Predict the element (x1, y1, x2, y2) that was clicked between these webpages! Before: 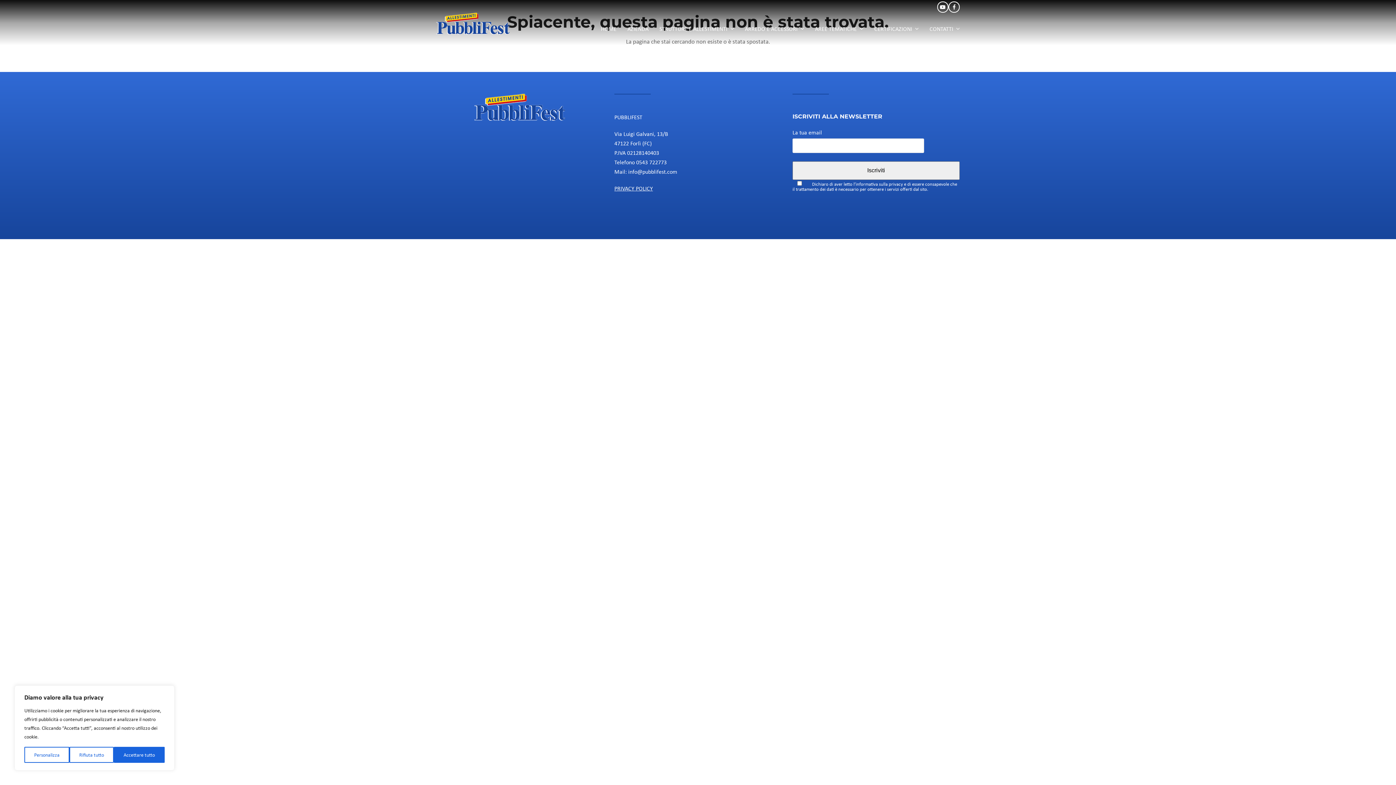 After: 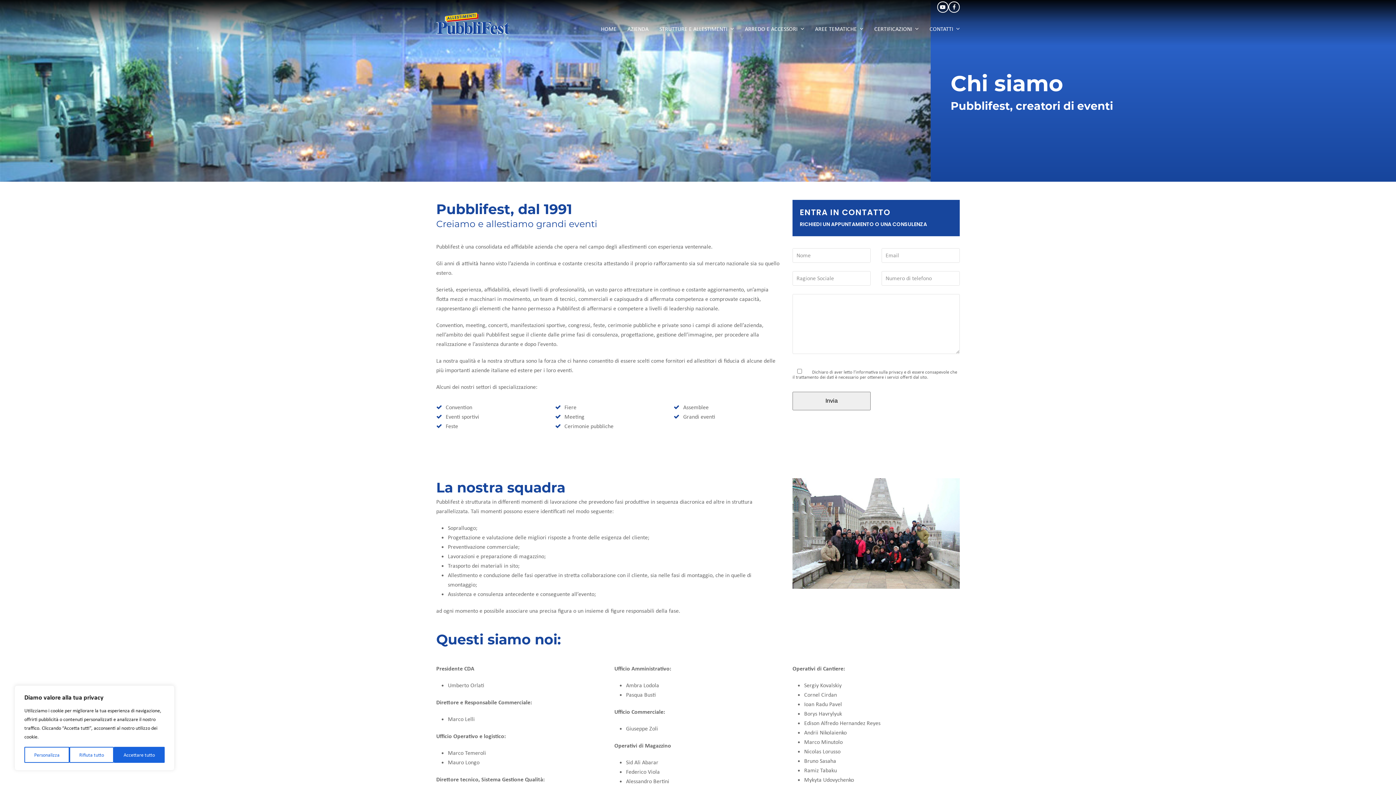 Action: label: AZIENDA bbox: (622, 20, 654, 38)